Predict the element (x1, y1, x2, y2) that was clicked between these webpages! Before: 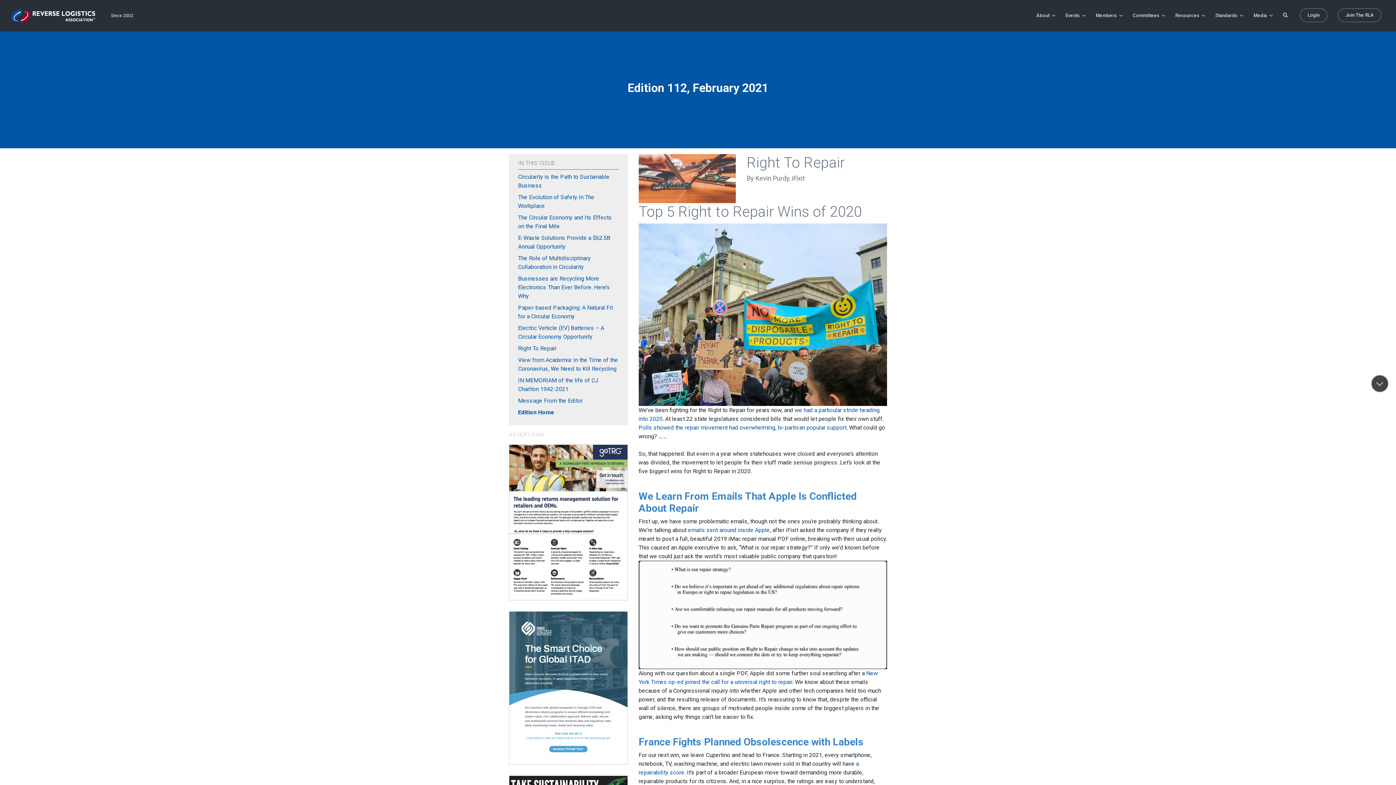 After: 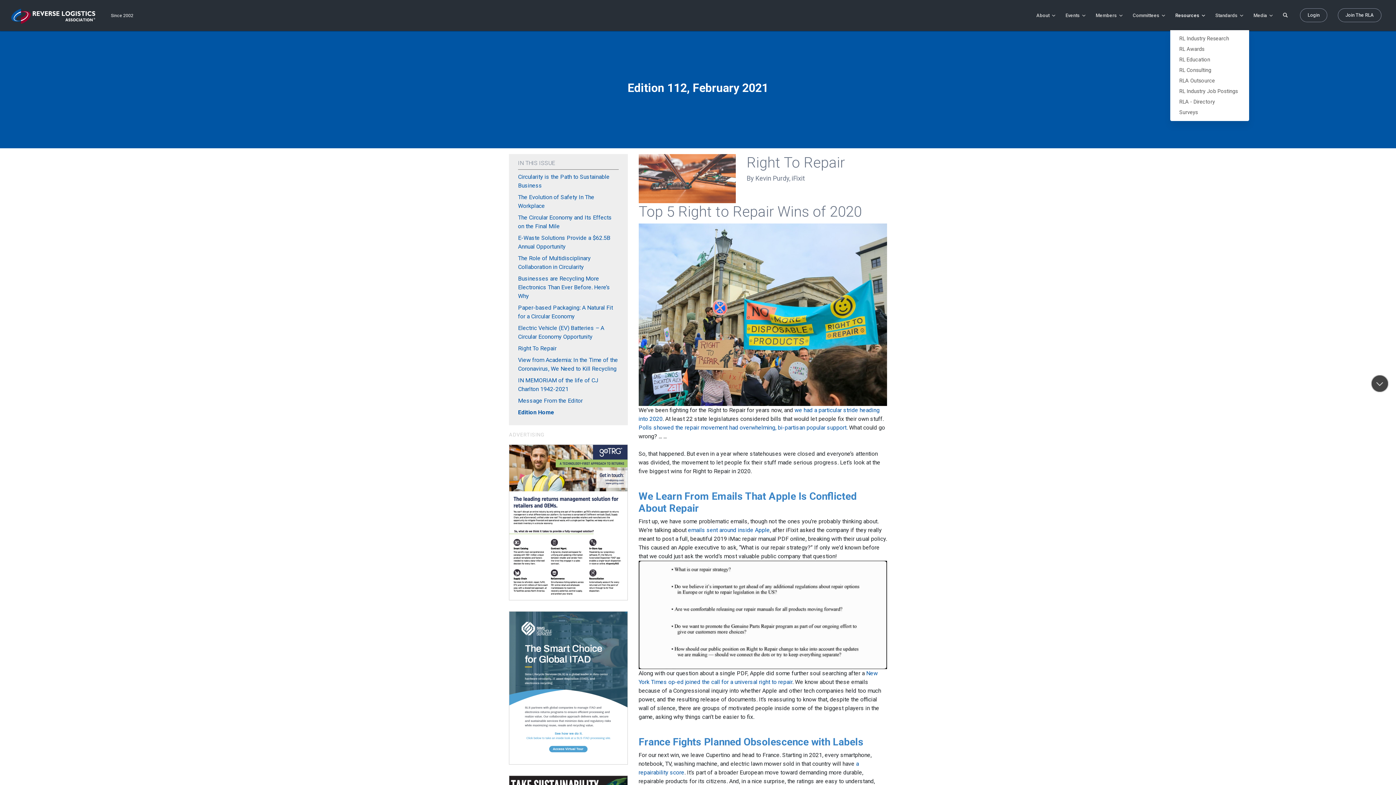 Action: label: Resources  bbox: (1172, 0, 1208, 30)